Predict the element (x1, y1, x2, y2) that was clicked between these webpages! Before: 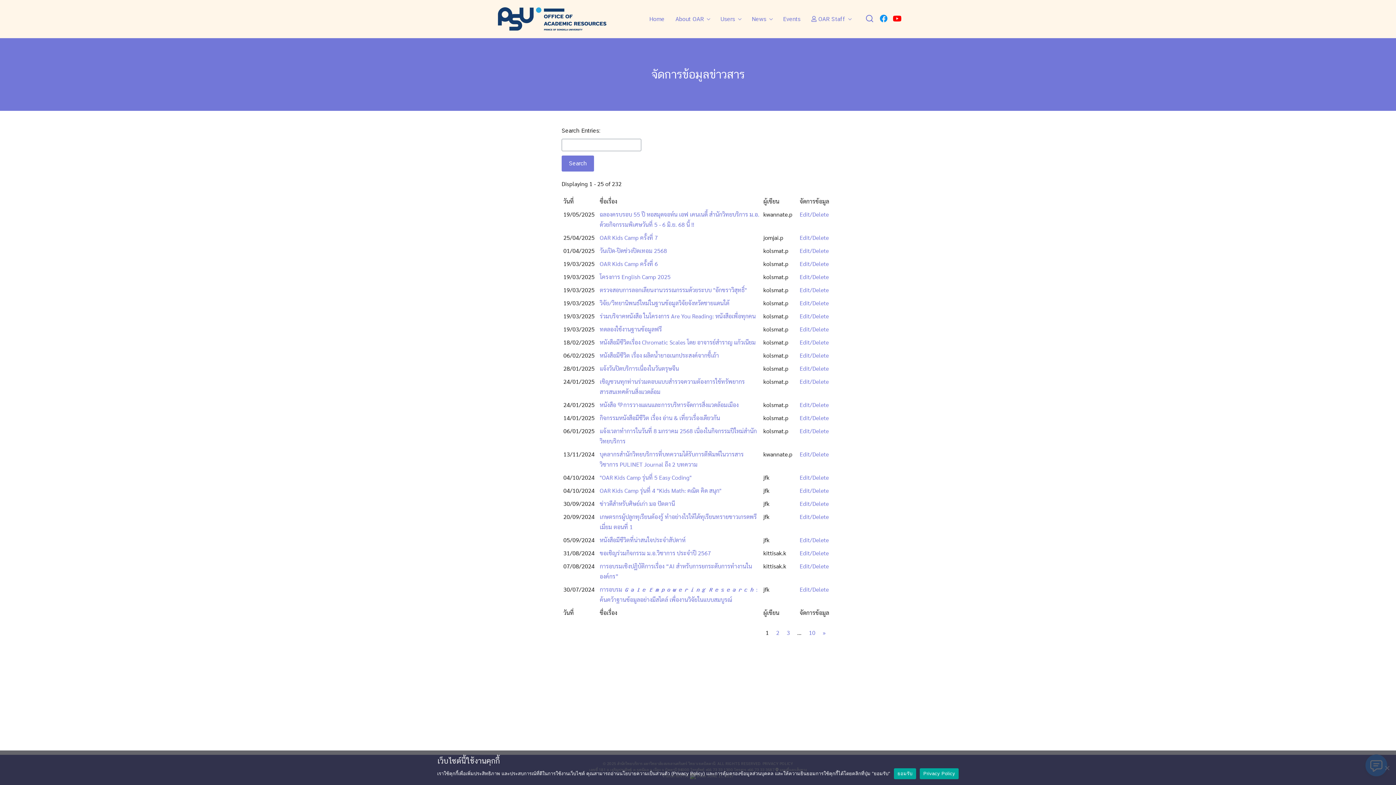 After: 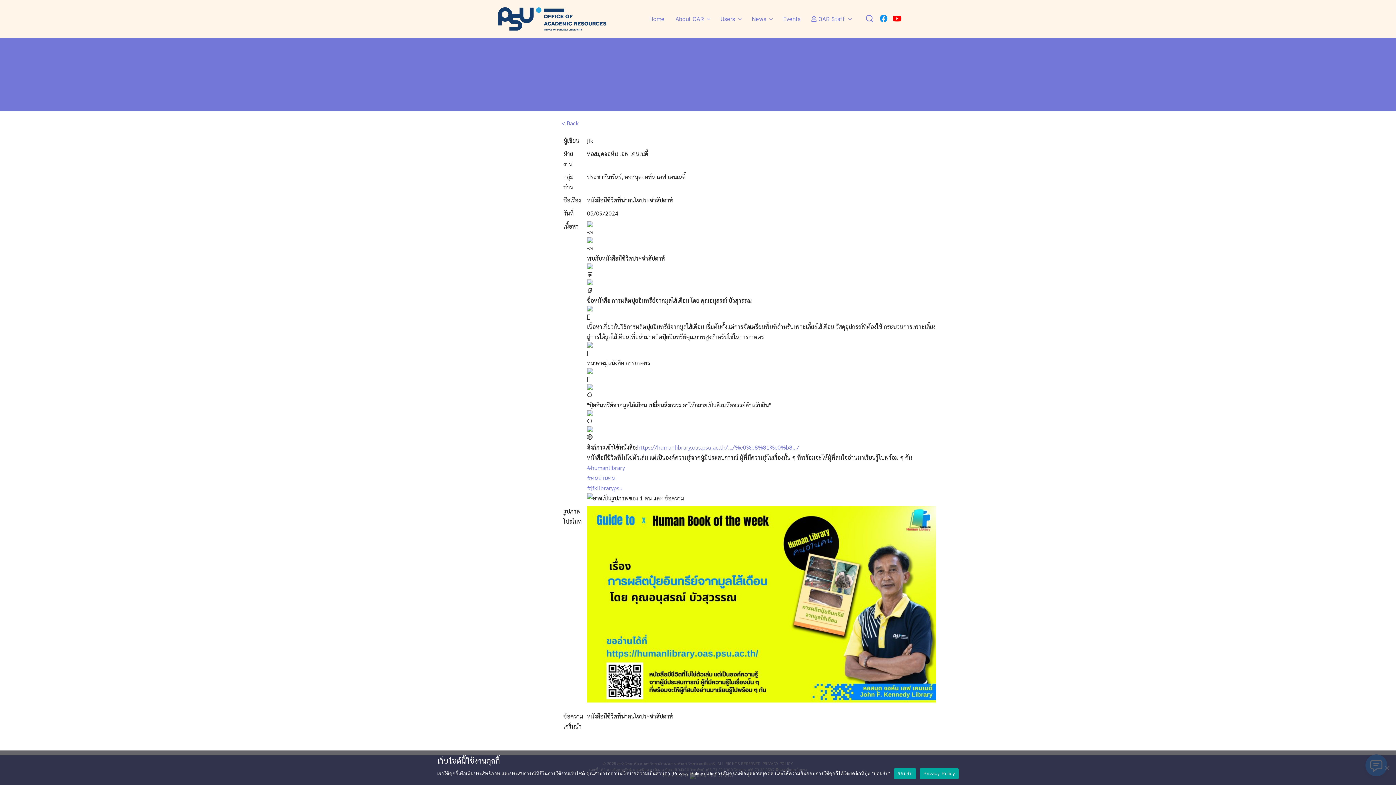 Action: label: Edit/Delete bbox: (799, 536, 829, 544)